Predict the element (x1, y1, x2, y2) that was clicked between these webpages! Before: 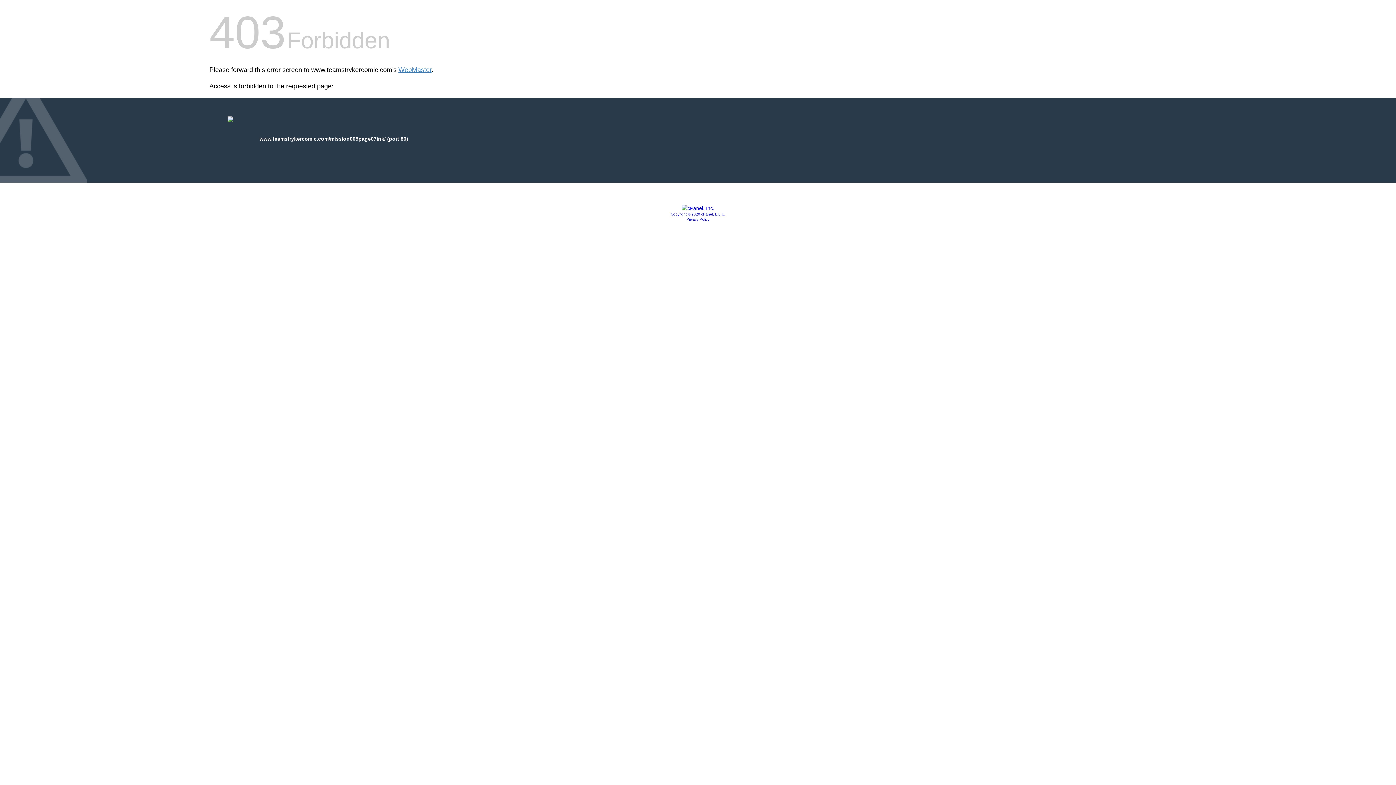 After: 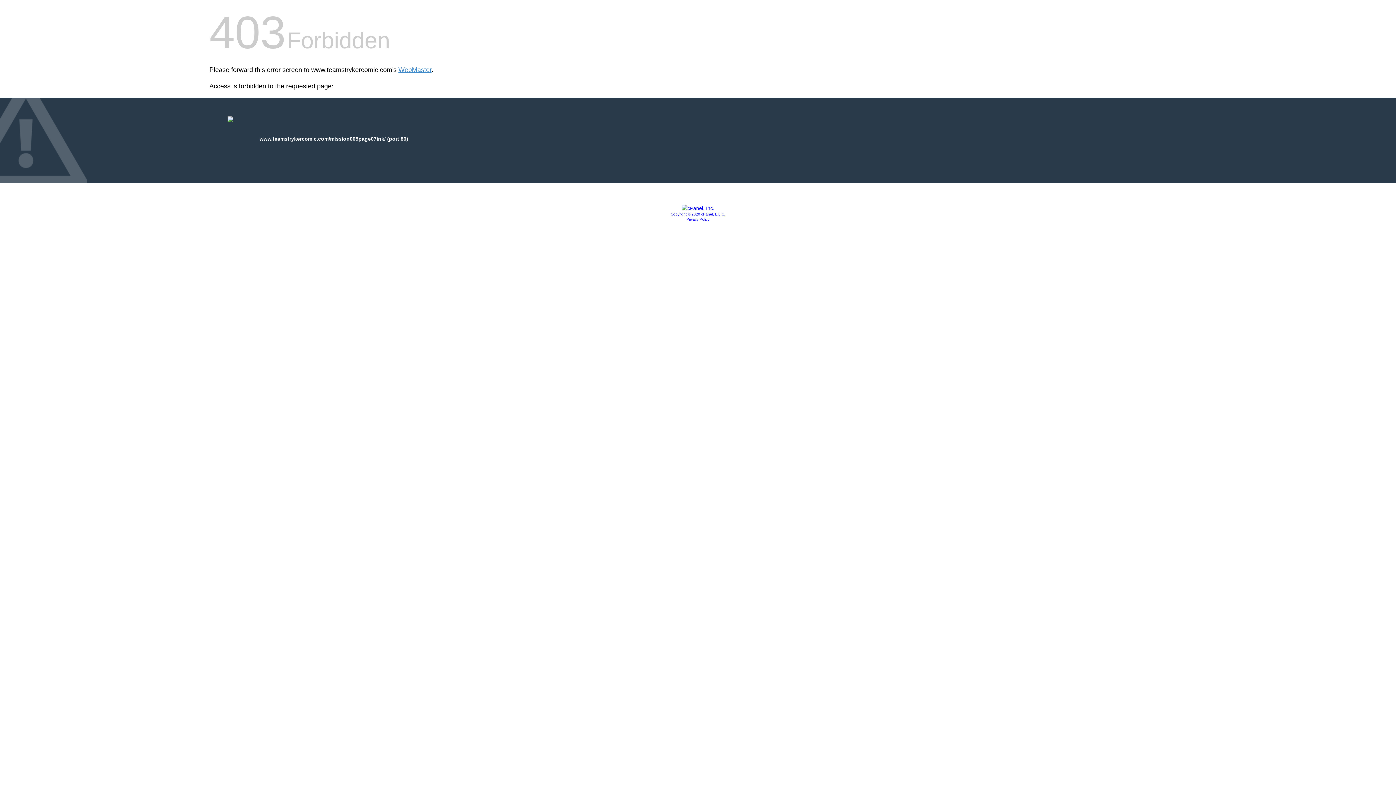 Action: label: Copyright © 2020 cPanel, L.L.C. bbox: (670, 212, 725, 216)